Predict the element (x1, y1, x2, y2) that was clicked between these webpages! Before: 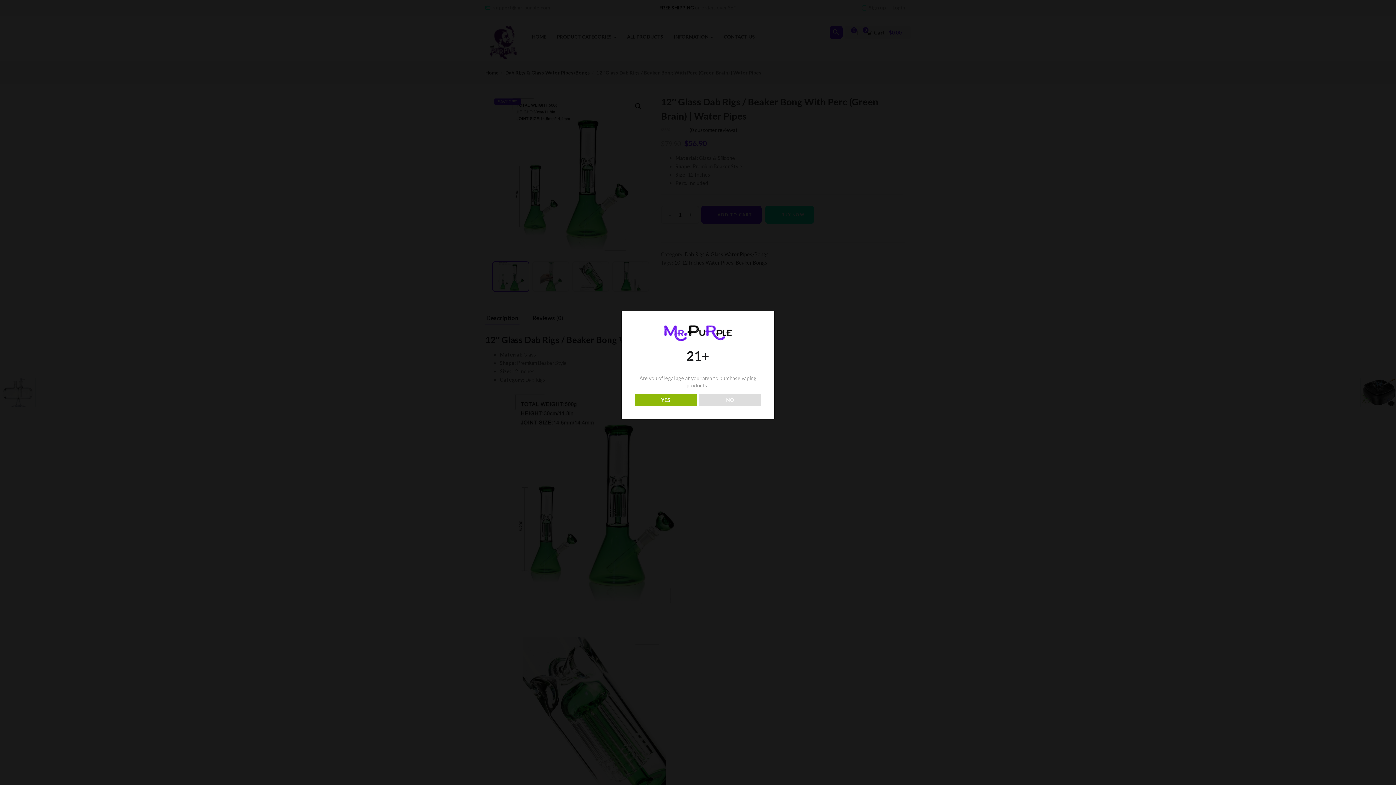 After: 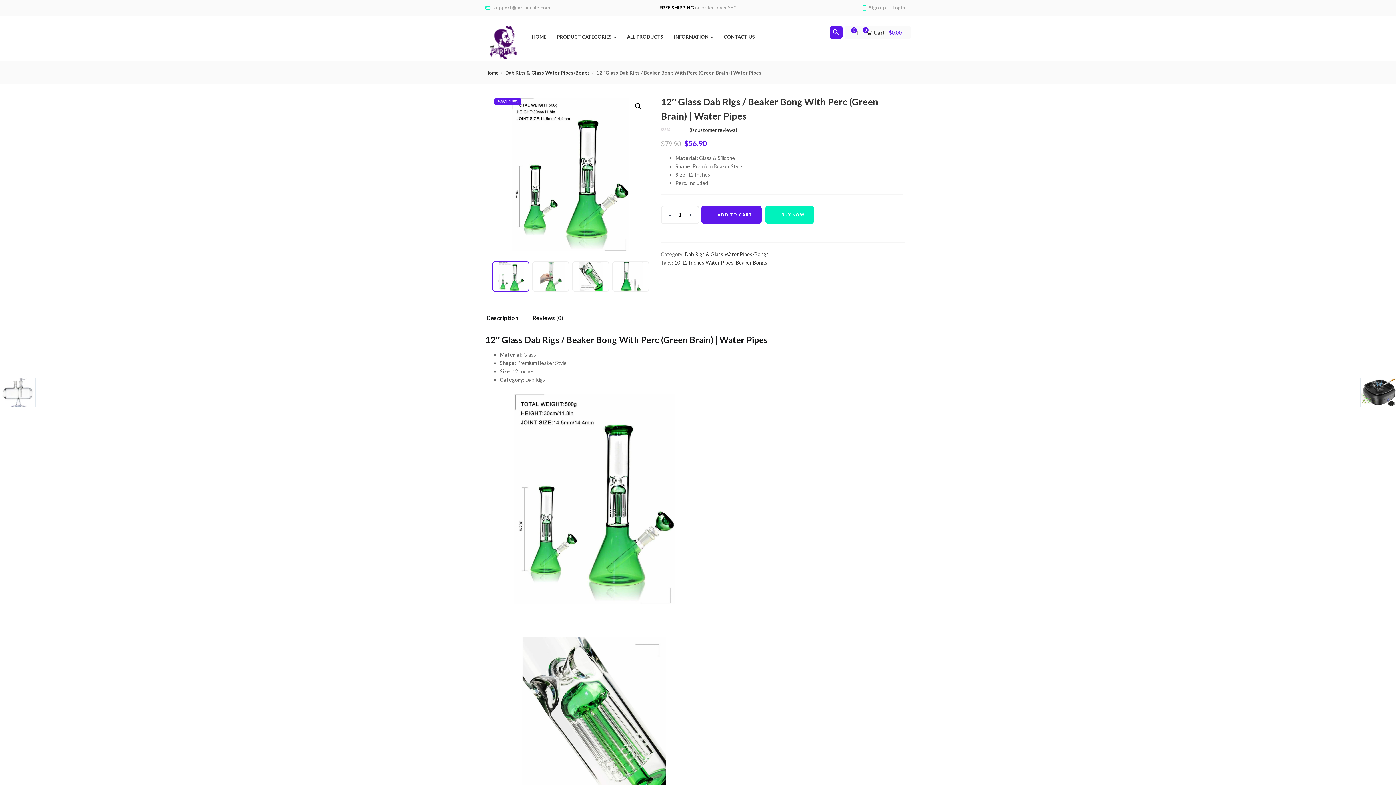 Action: label: YES bbox: (634, 393, 696, 406)